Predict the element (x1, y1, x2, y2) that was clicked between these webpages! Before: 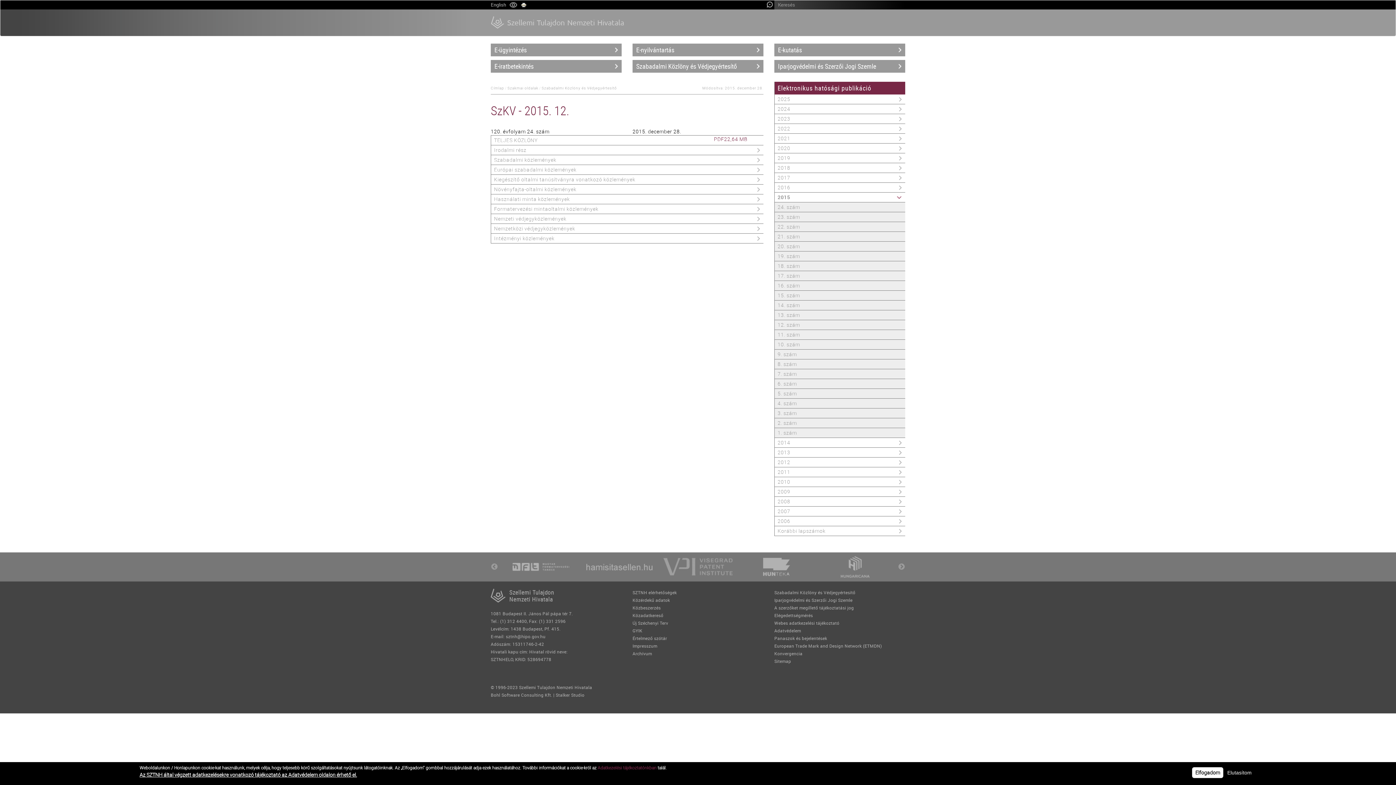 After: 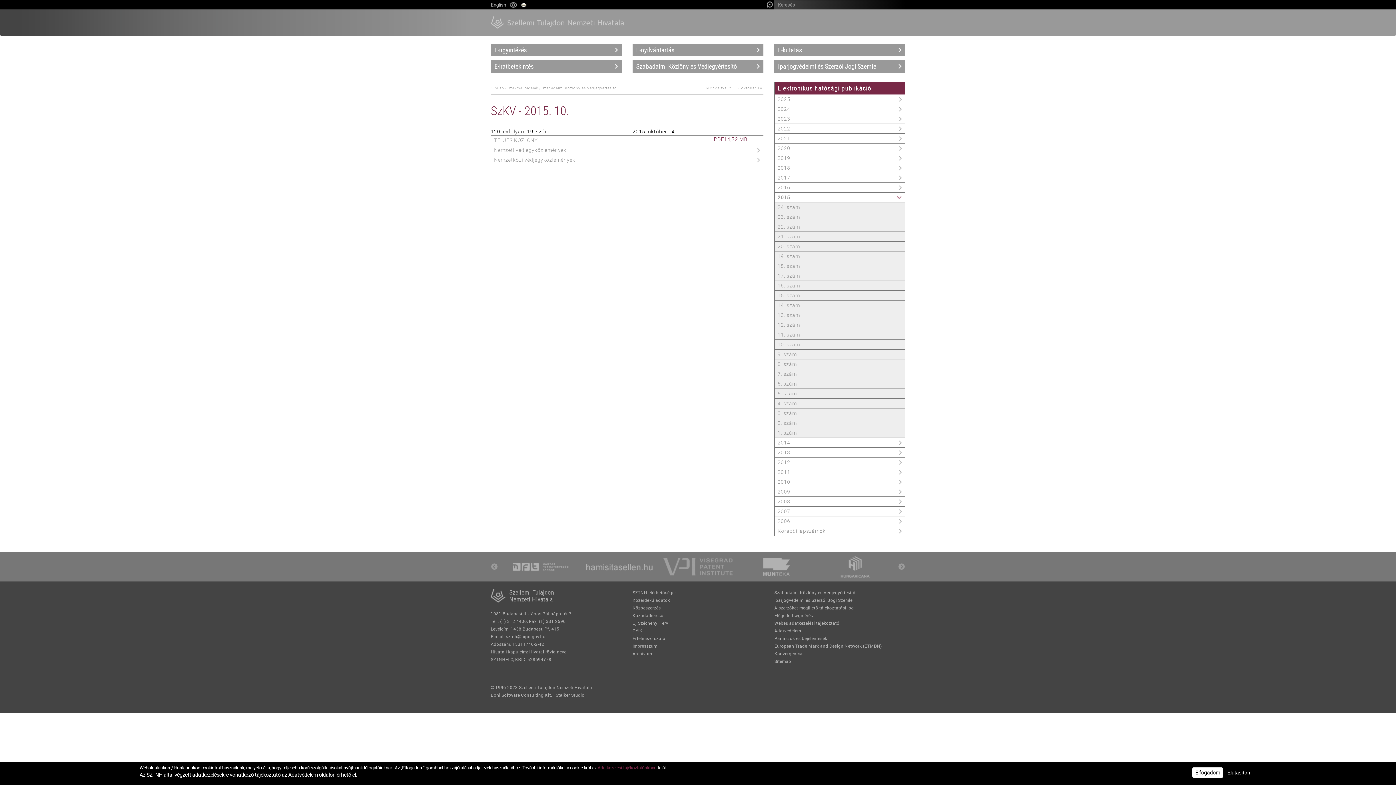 Action: bbox: (774, 251, 905, 261) label: 19. szám